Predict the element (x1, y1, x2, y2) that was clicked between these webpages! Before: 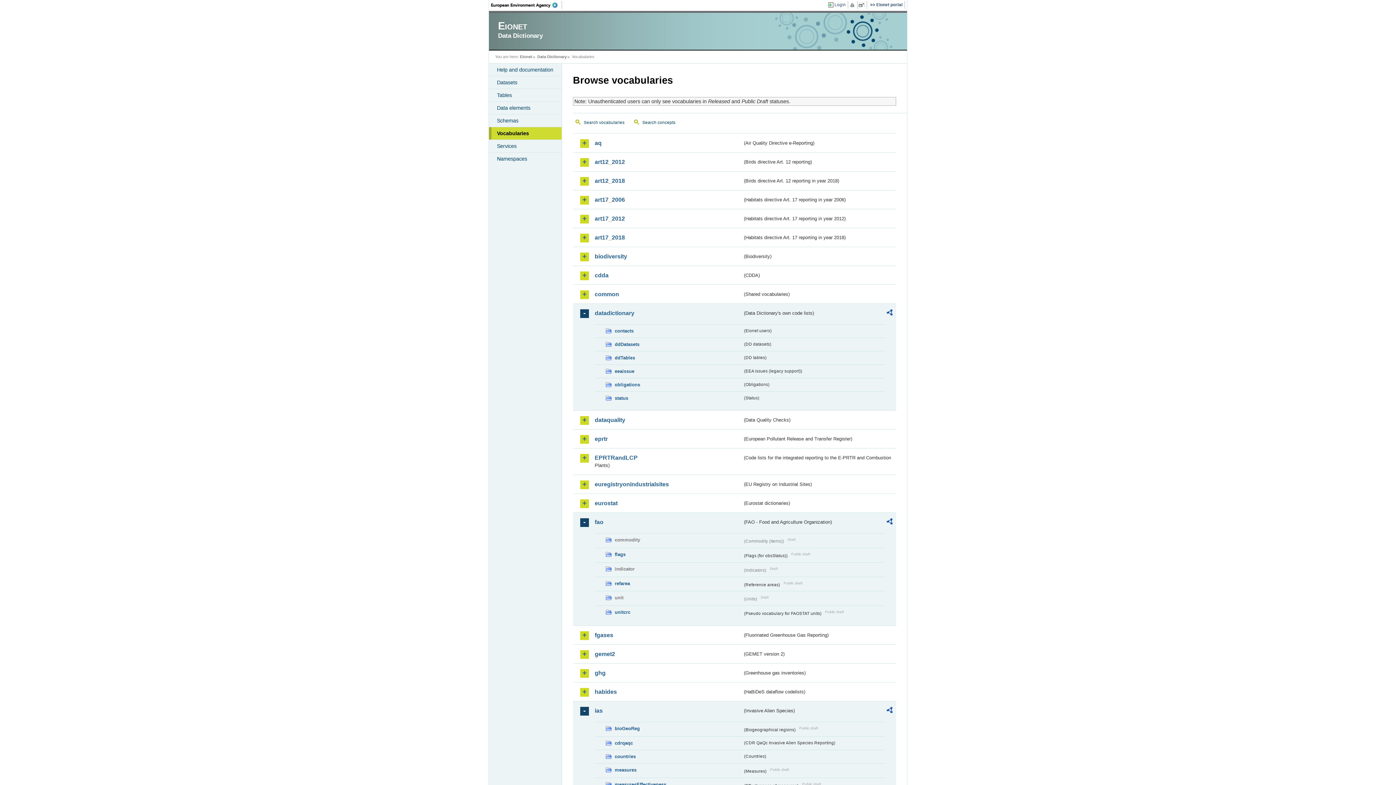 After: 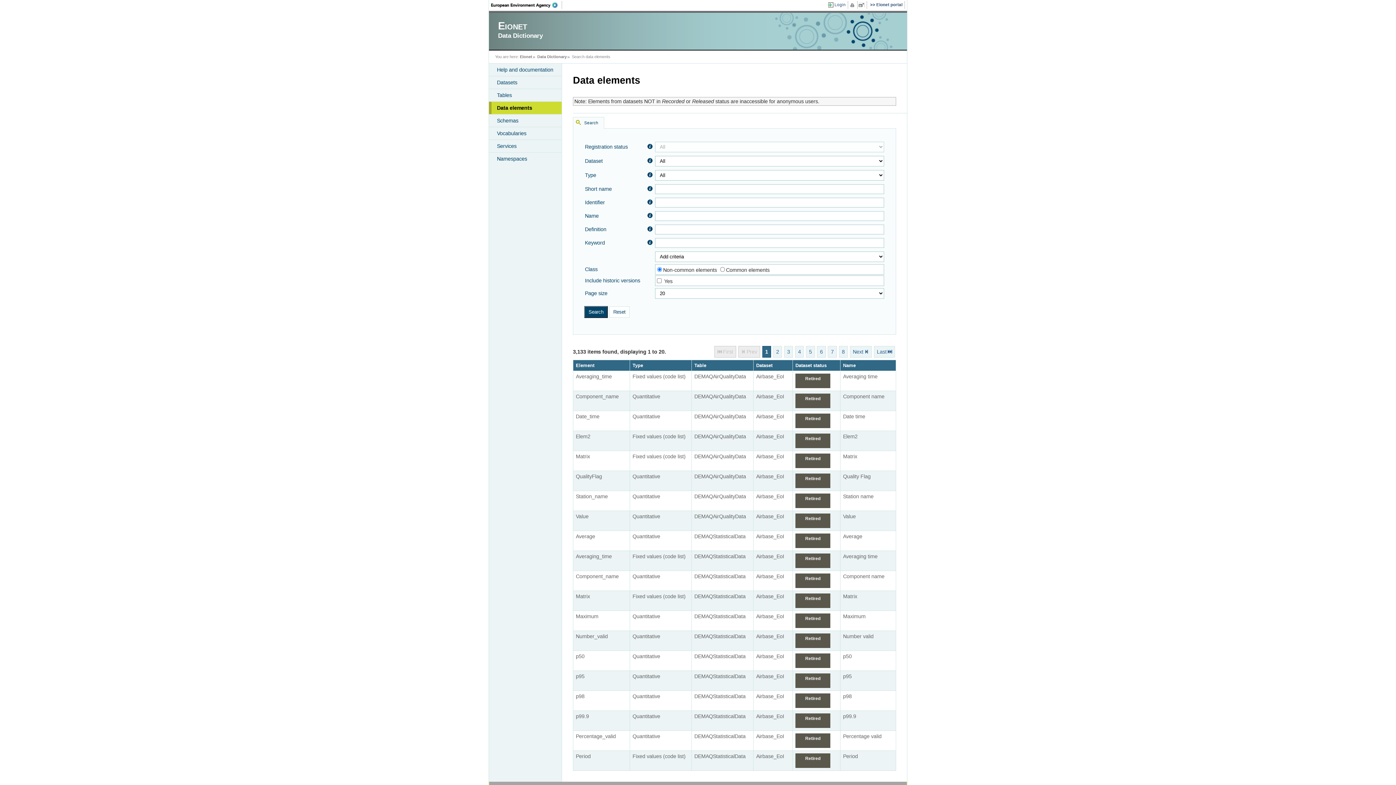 Action: label: Data elements bbox: (489, 101, 561, 114)